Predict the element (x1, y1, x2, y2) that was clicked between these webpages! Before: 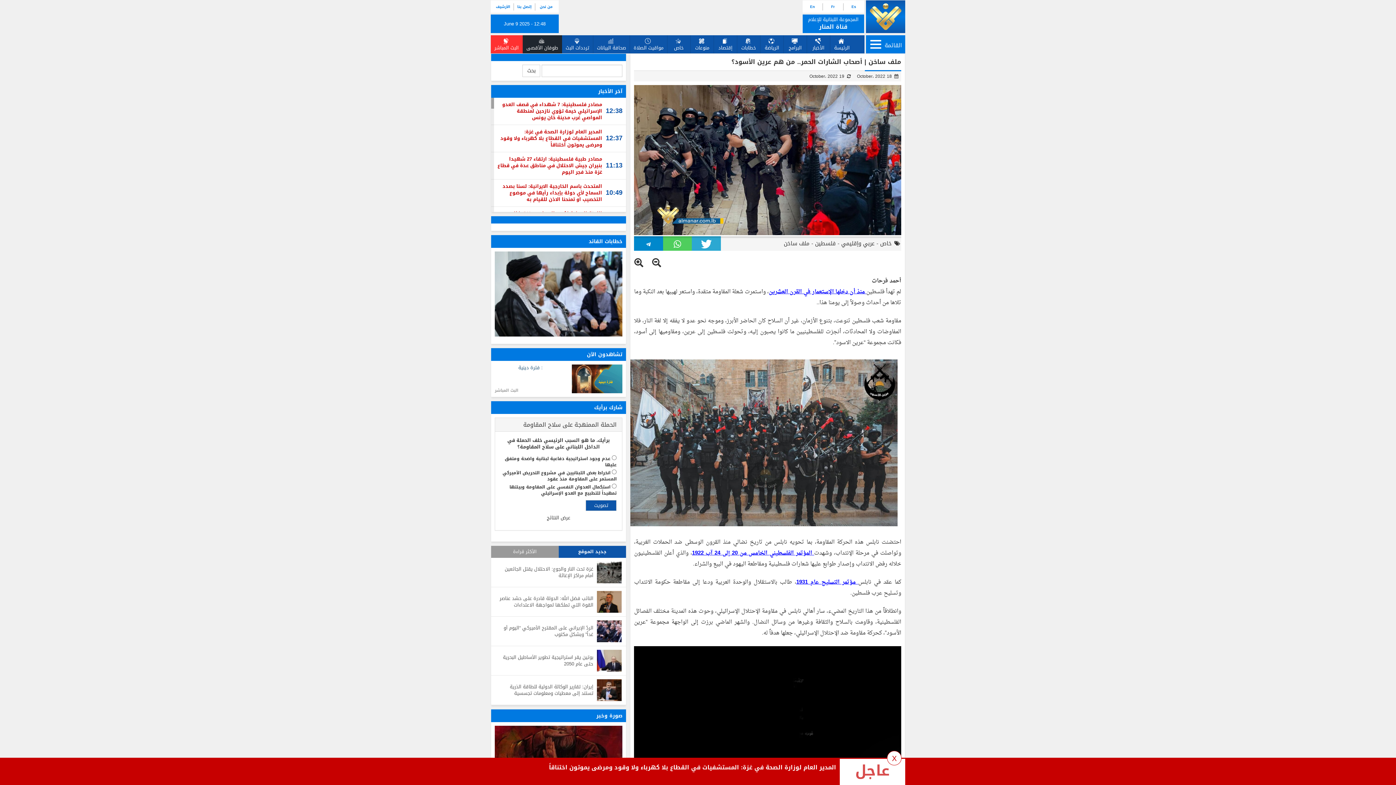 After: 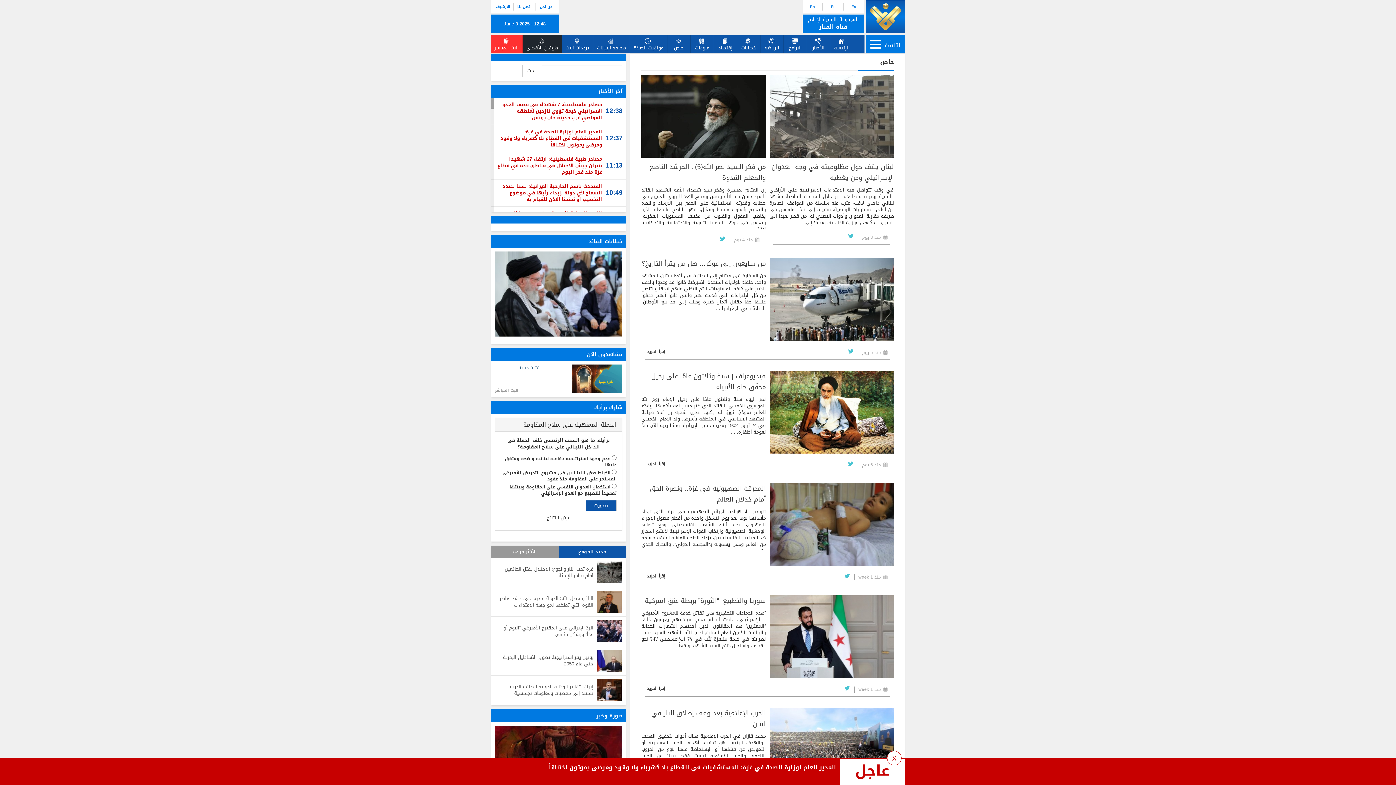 Action: label: خاص bbox: (880, 238, 892, 248)